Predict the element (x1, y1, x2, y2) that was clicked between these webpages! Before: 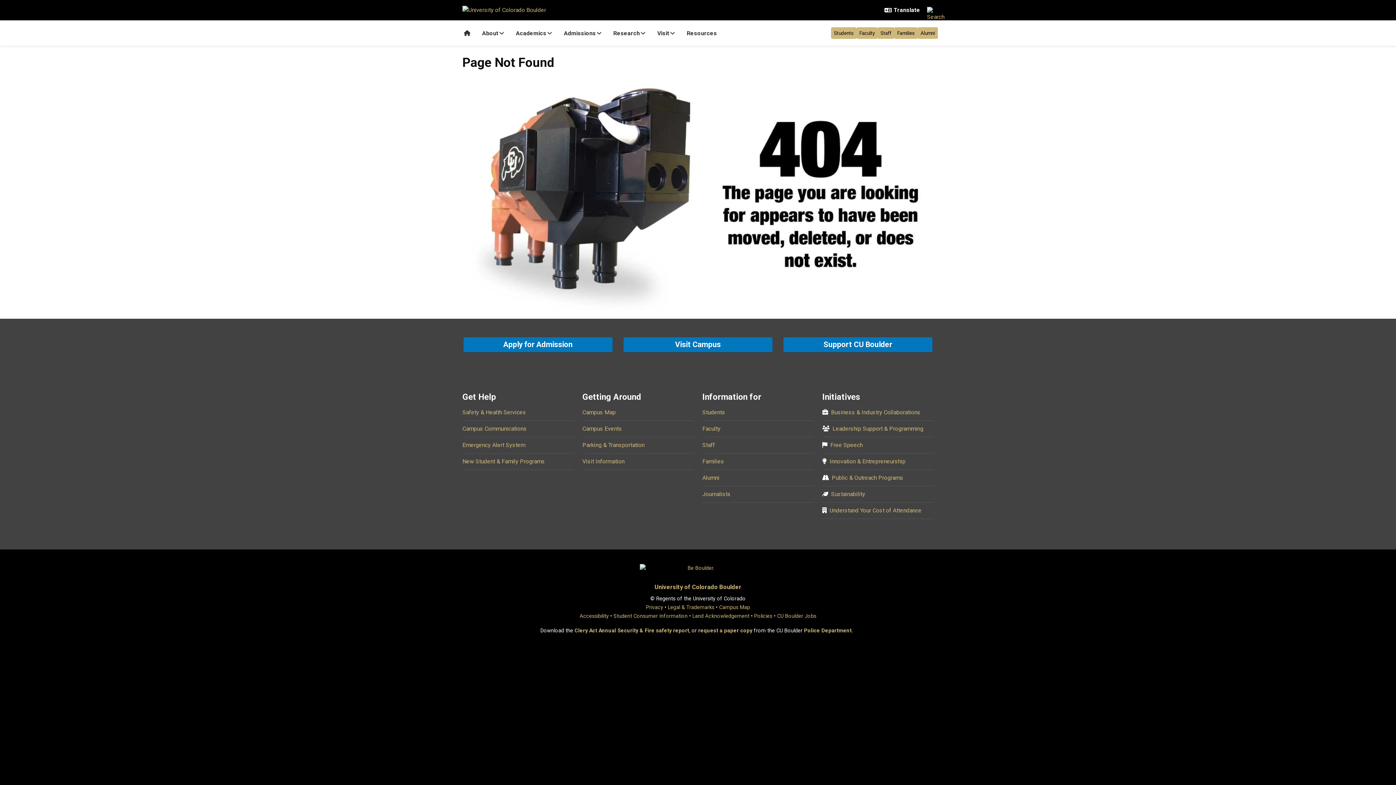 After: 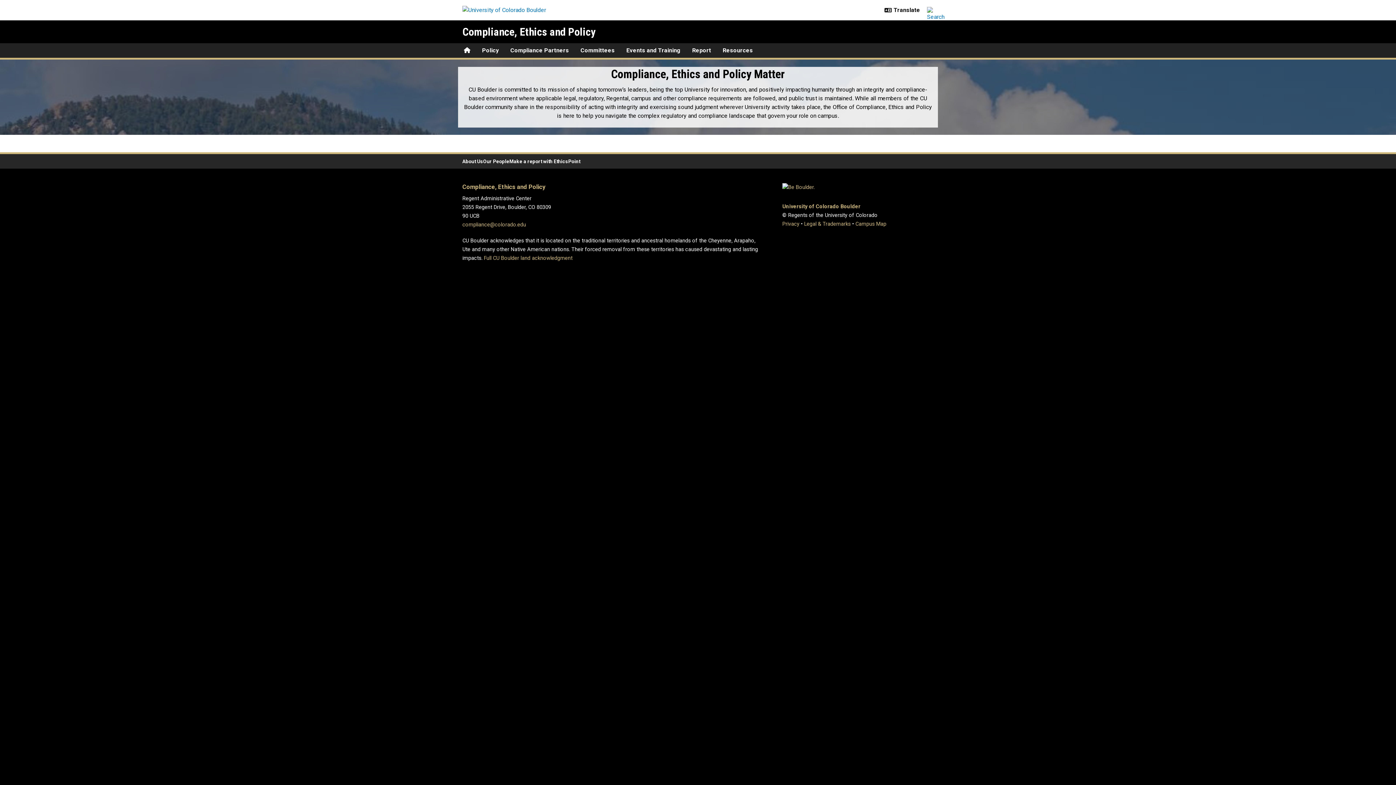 Action: label: Policies bbox: (754, 613, 772, 619)